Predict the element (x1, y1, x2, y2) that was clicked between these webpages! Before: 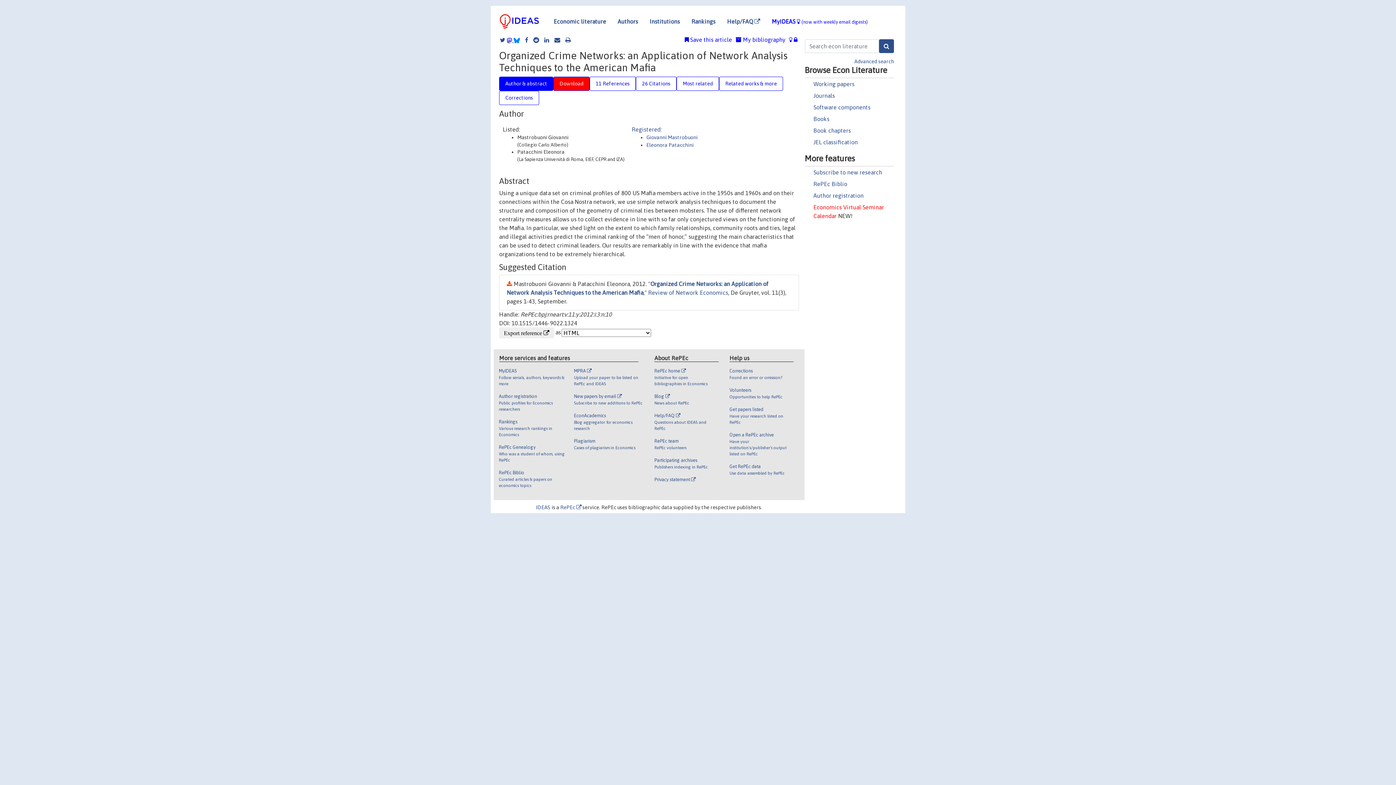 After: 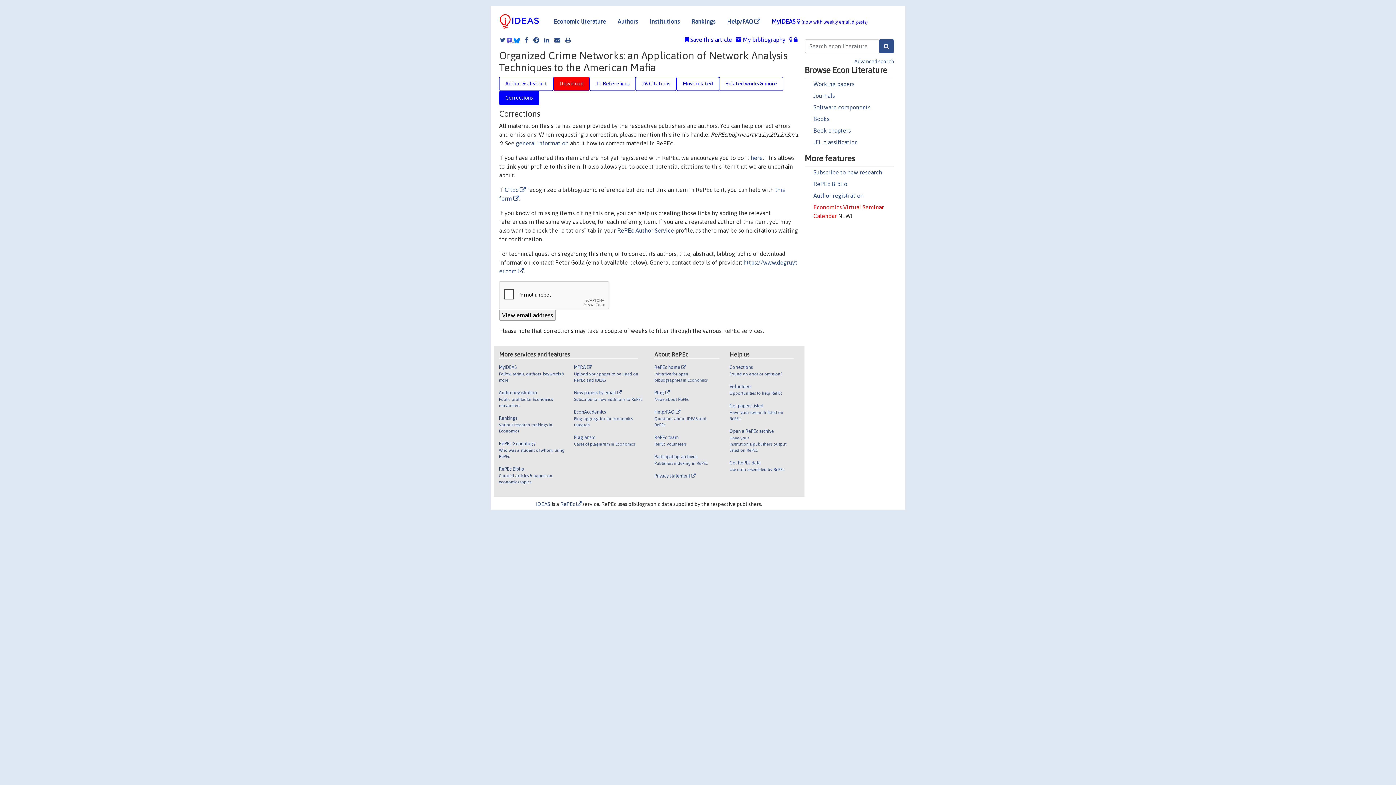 Action: bbox: (499, 90, 539, 105) label: Corrections